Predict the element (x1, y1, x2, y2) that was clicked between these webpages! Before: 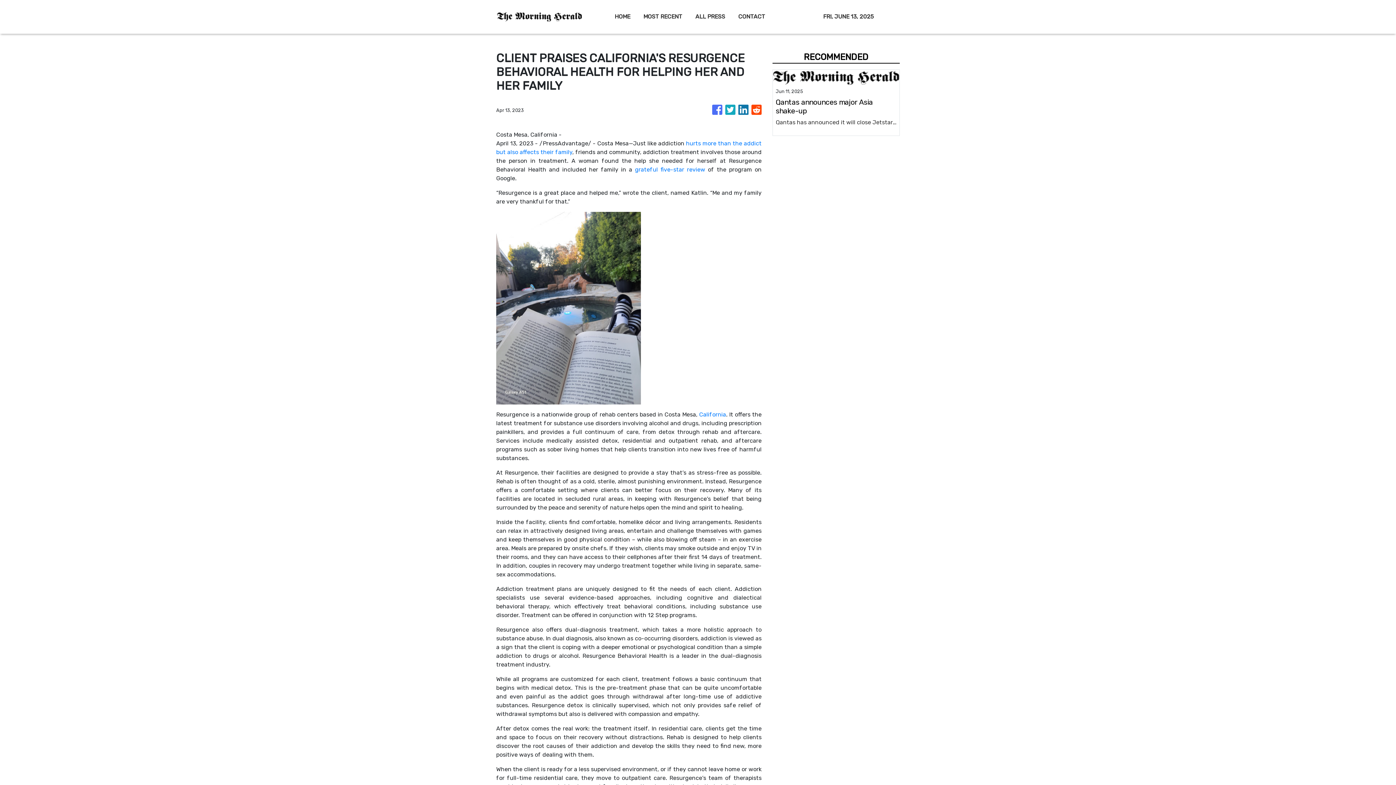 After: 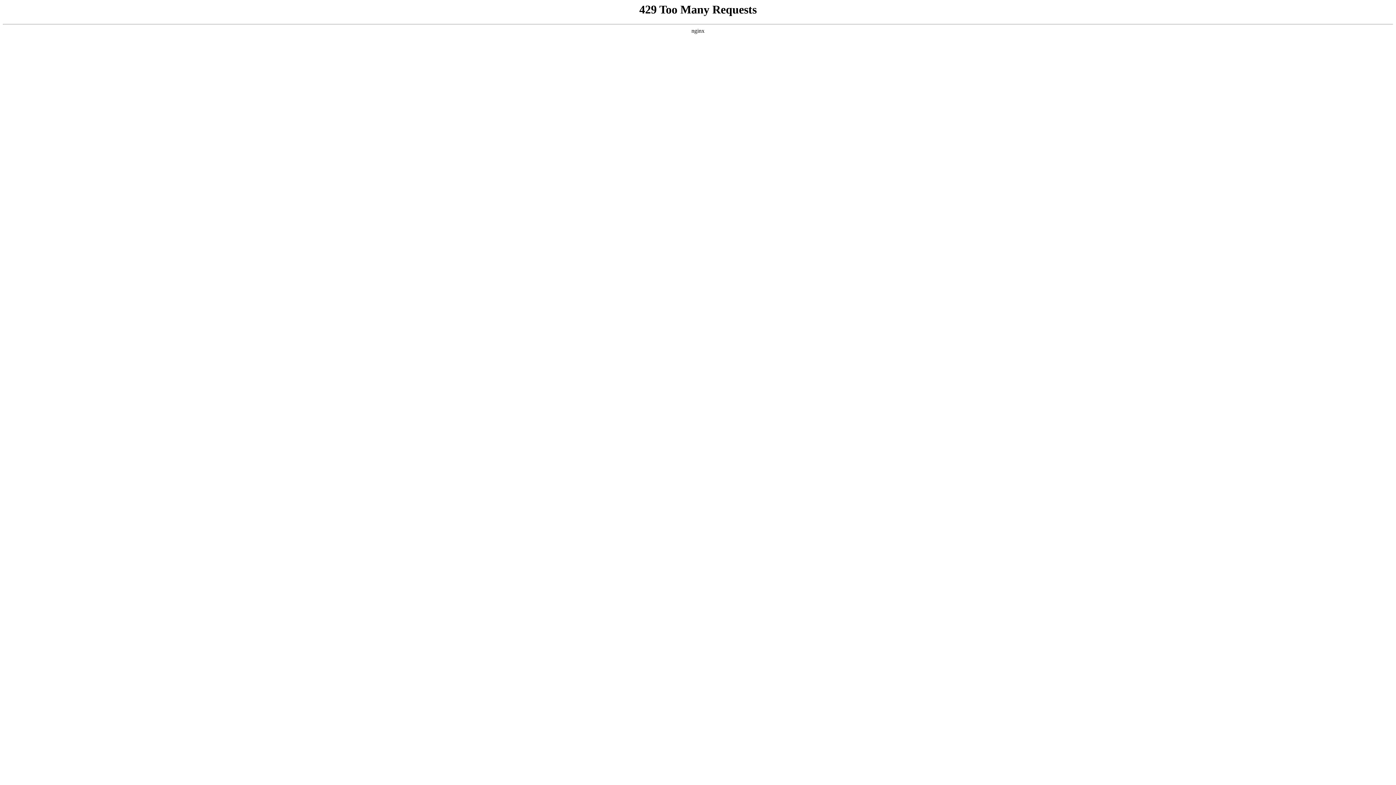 Action: bbox: (549, 614, 626, 621) label: substance abuse treatment